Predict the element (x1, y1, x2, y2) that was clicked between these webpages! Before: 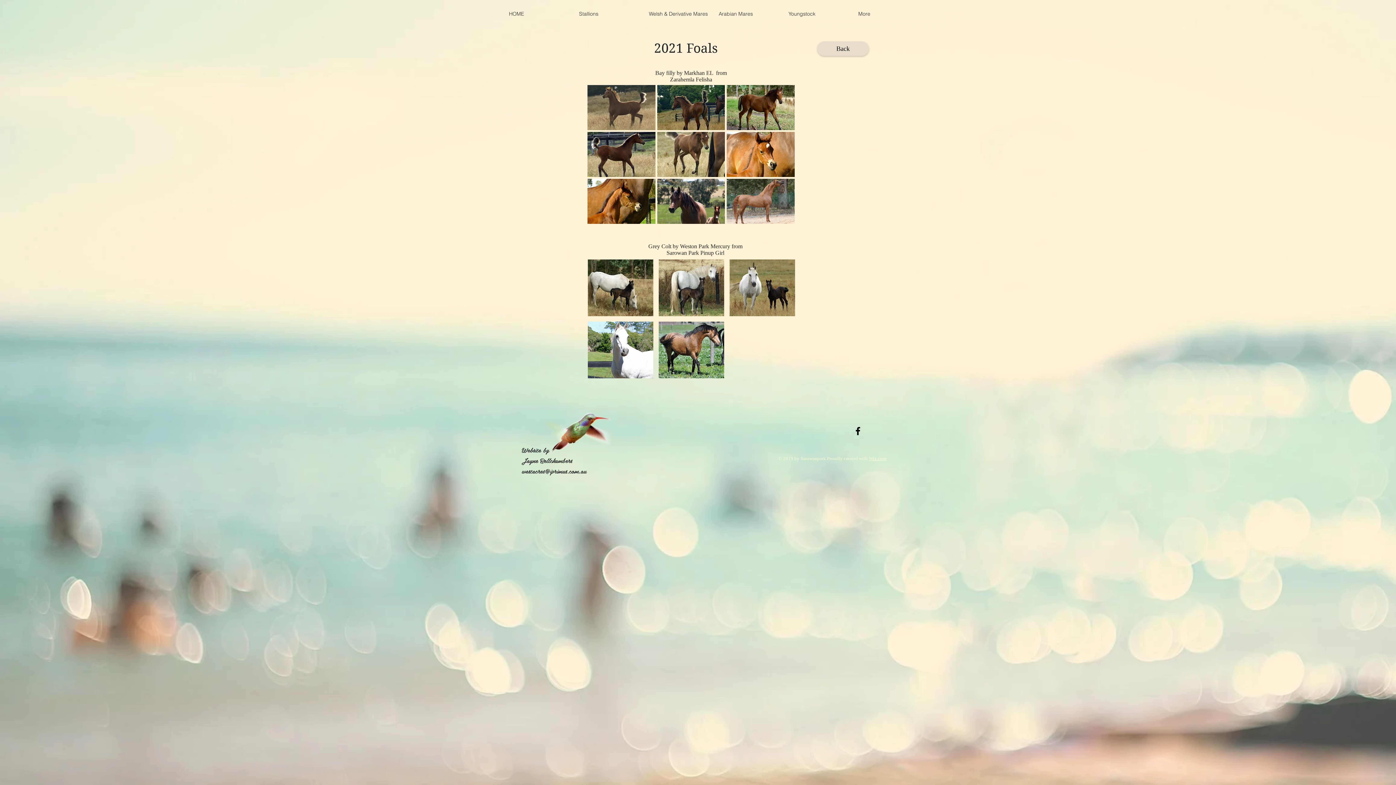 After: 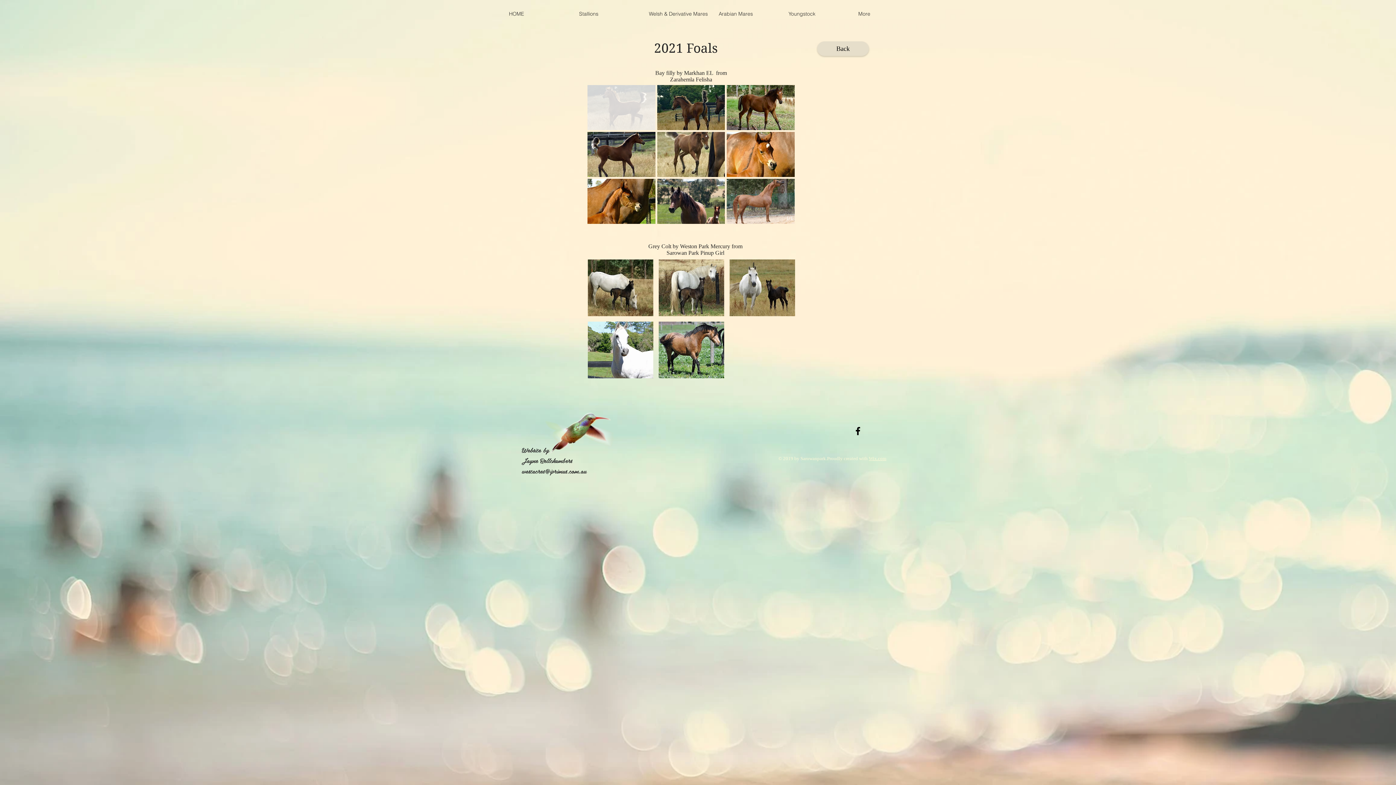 Action: bbox: (587, 85, 655, 130)